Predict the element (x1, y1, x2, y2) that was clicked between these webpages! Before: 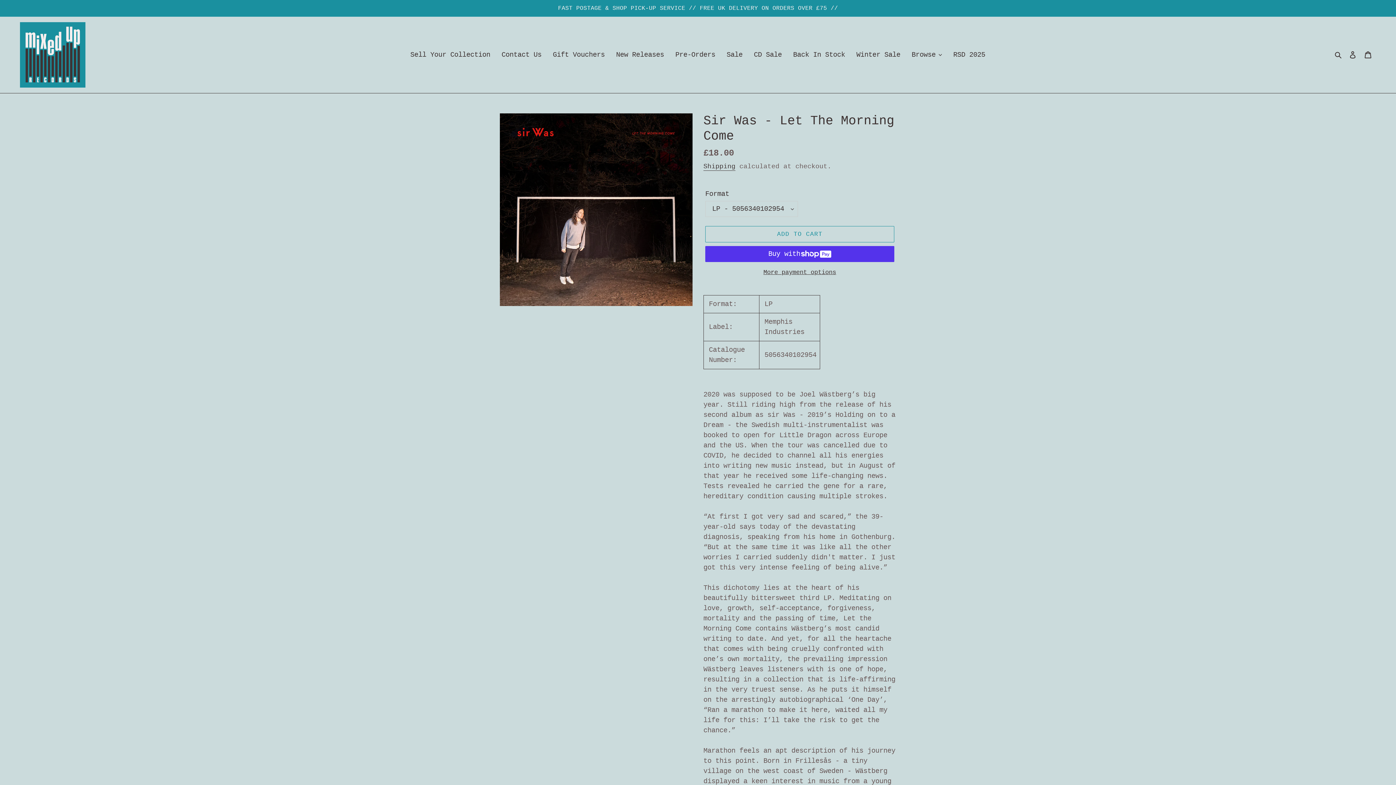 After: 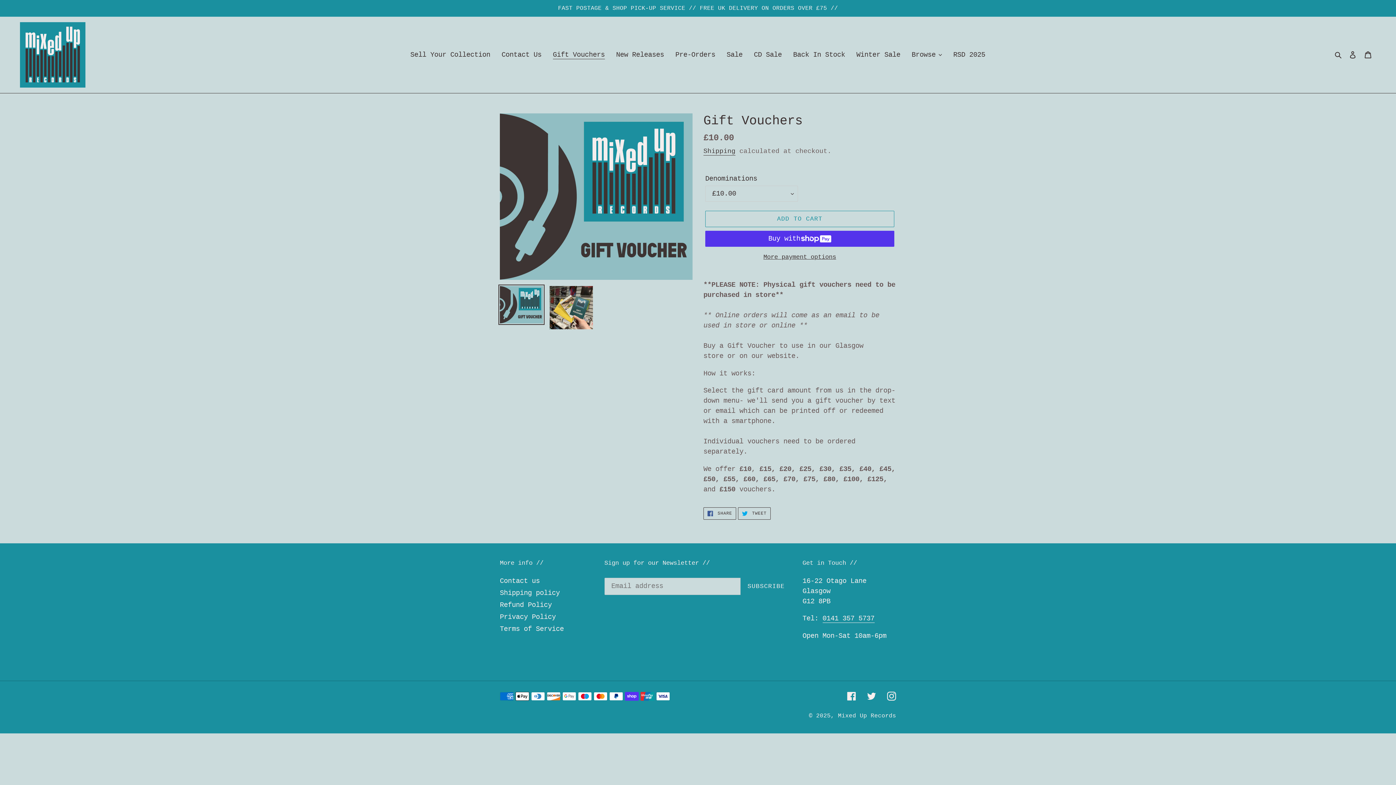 Action: bbox: (549, 48, 608, 61) label: Gift Vouchers